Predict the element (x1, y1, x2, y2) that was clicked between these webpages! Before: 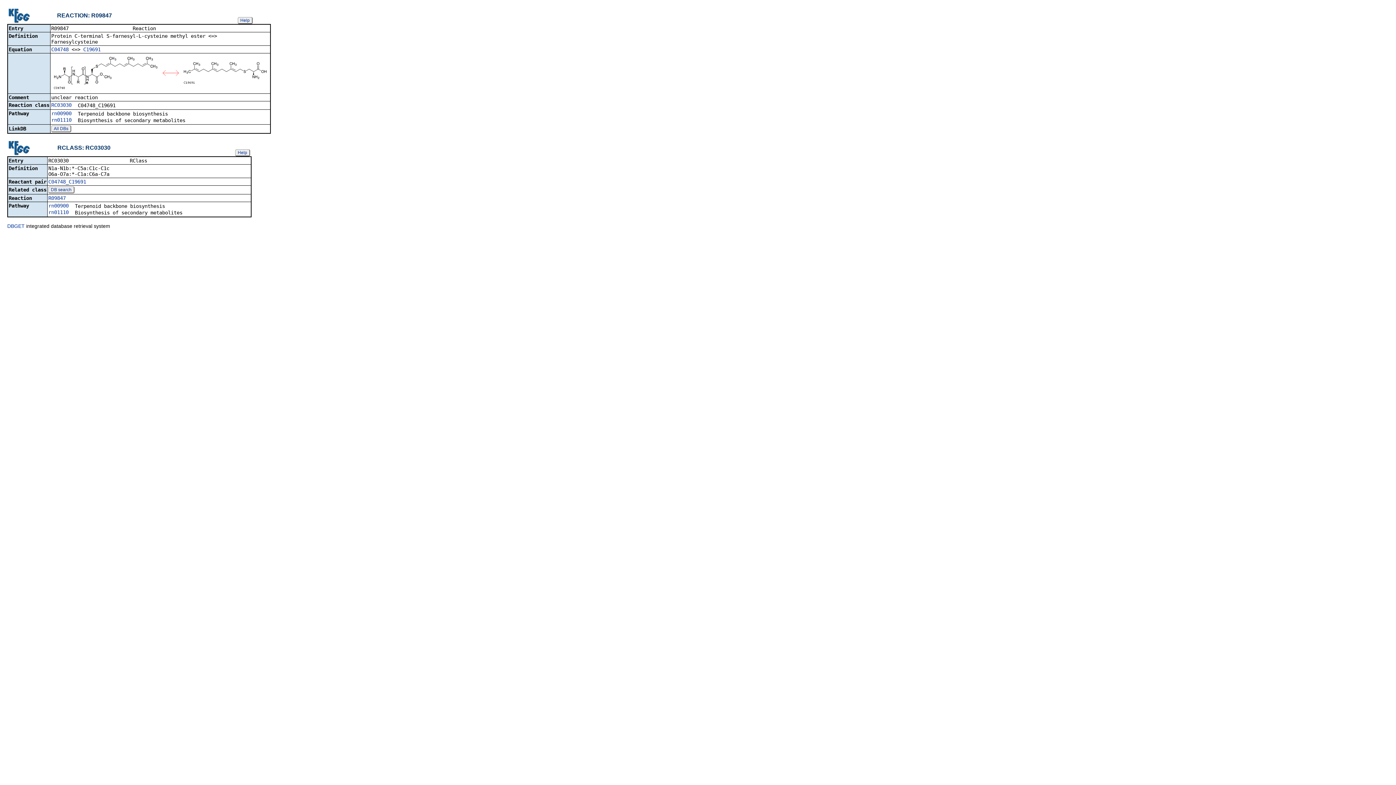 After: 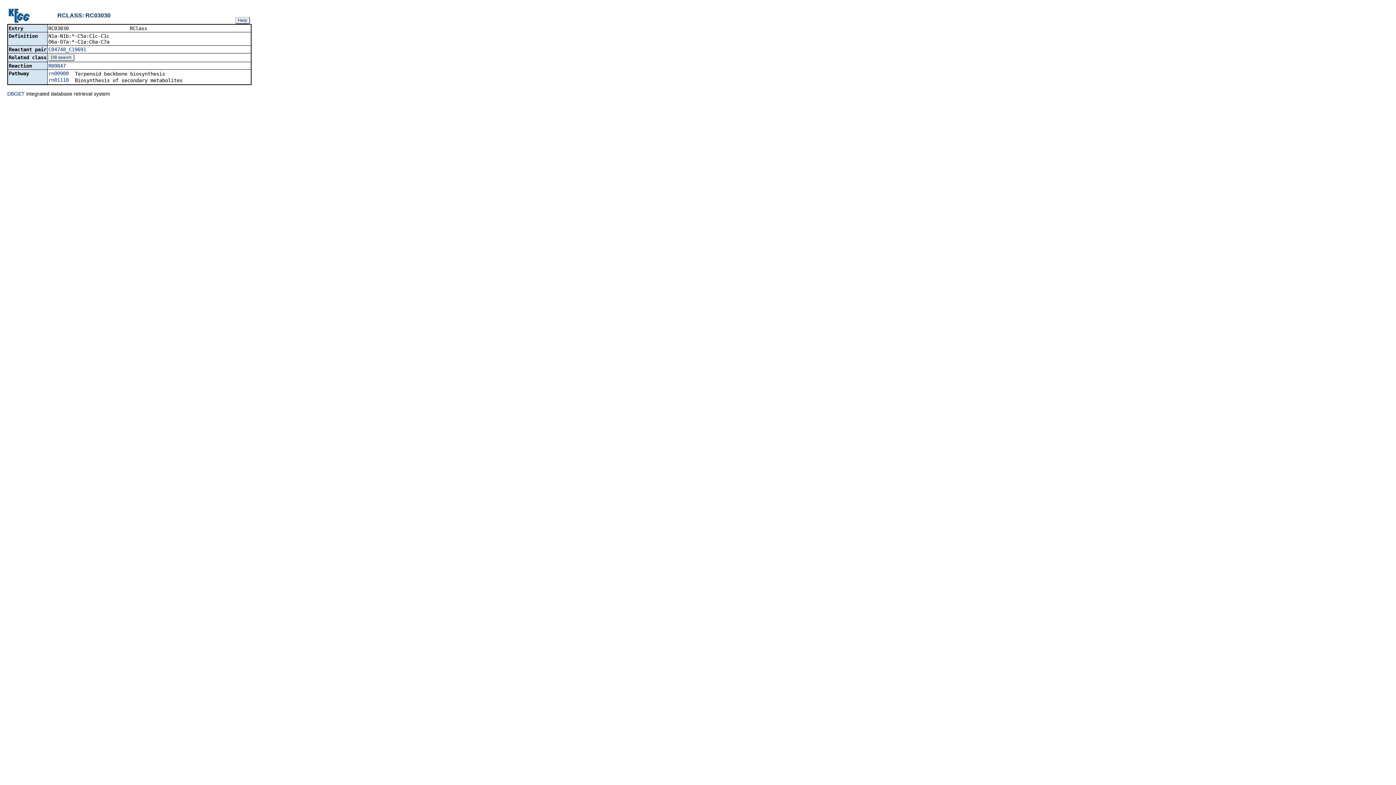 Action: bbox: (51, 102, 71, 108) label: RC03030